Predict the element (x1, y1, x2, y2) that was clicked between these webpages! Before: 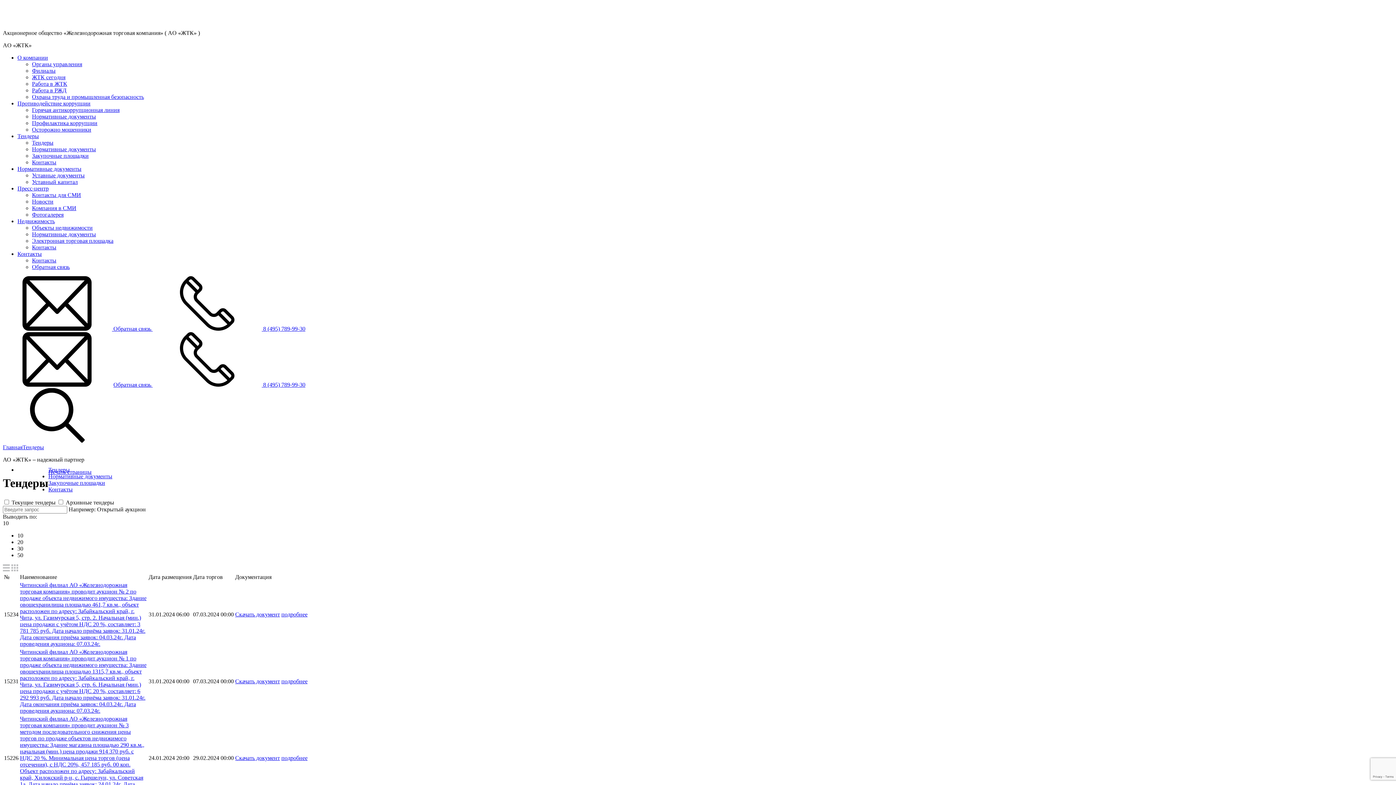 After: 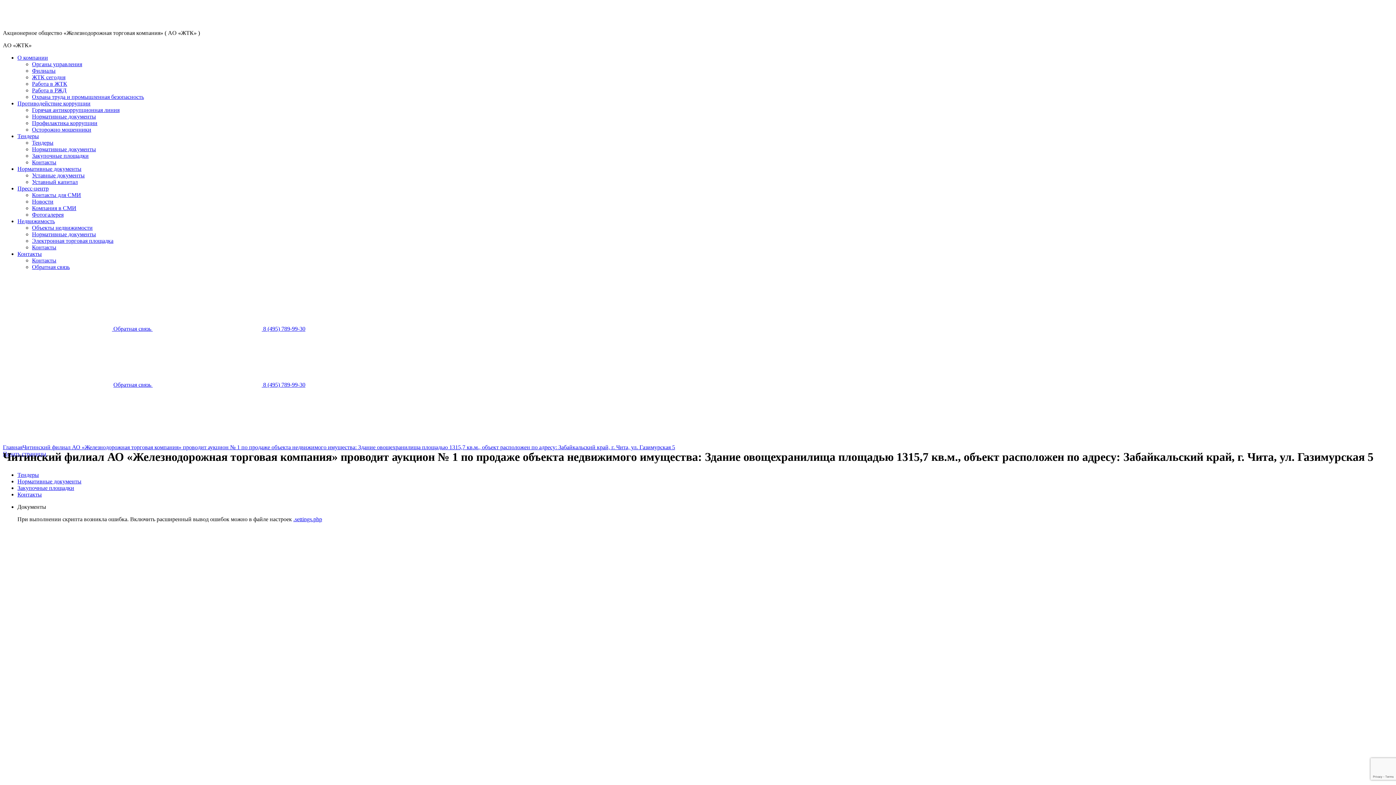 Action: bbox: (20, 649, 146, 714) label: Читинский филиал АО «Железнодорожная торговая компания» проводит аукцион № 1 по продаже объекта недвижимого имущества: Здание овощехранилища площадью 1315,7 кв.м., объект расположен по адресу: Забайкальский край, г. Чита, ул. Газимурская 5, стр. 6. Начальная (мин.) цена продажи с учётом НДС 20 %, составляет: 6 292 993 руб. Дата начало приёма заявок: 31.01.24г. Дата окончания приёма заявок: 04.03.24г. Дата проведения аукциона: 07.03.24г.